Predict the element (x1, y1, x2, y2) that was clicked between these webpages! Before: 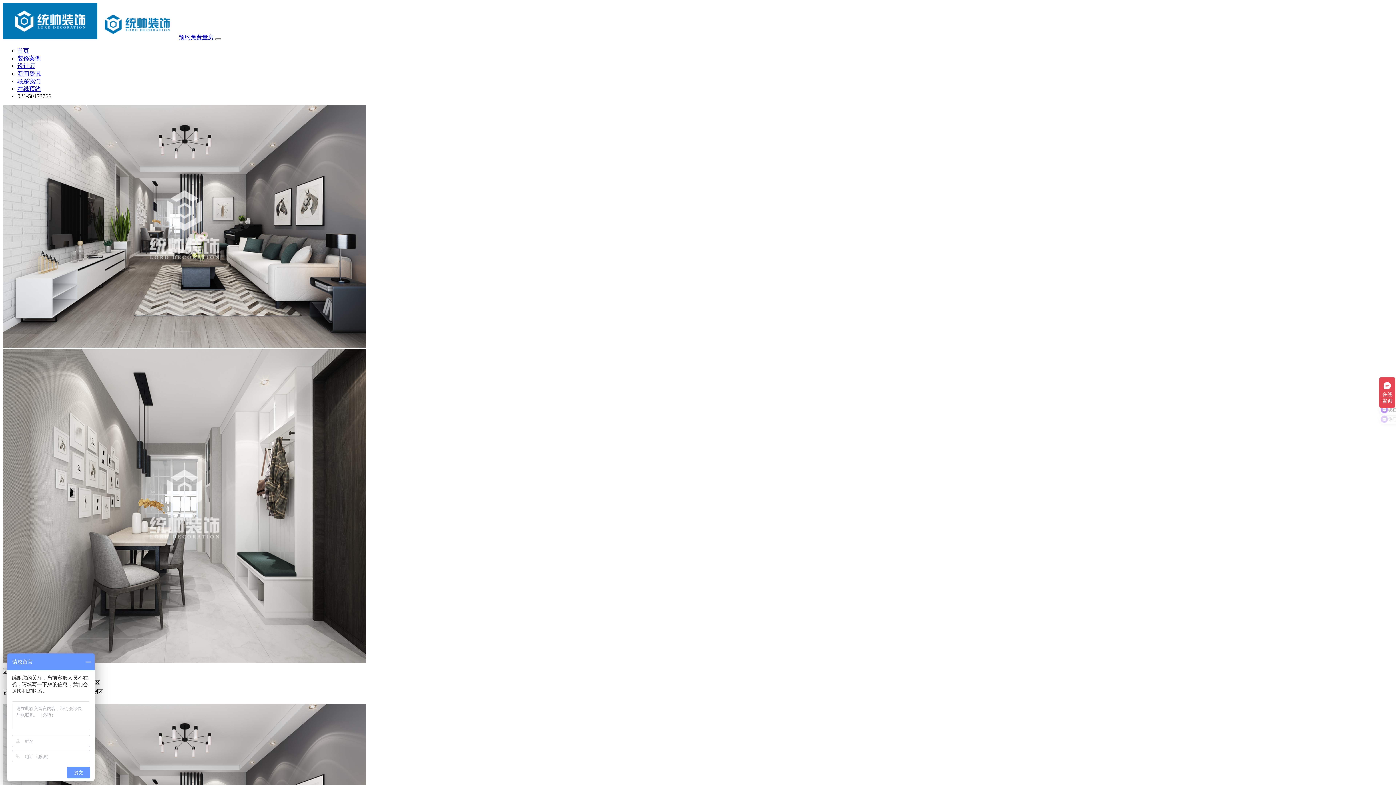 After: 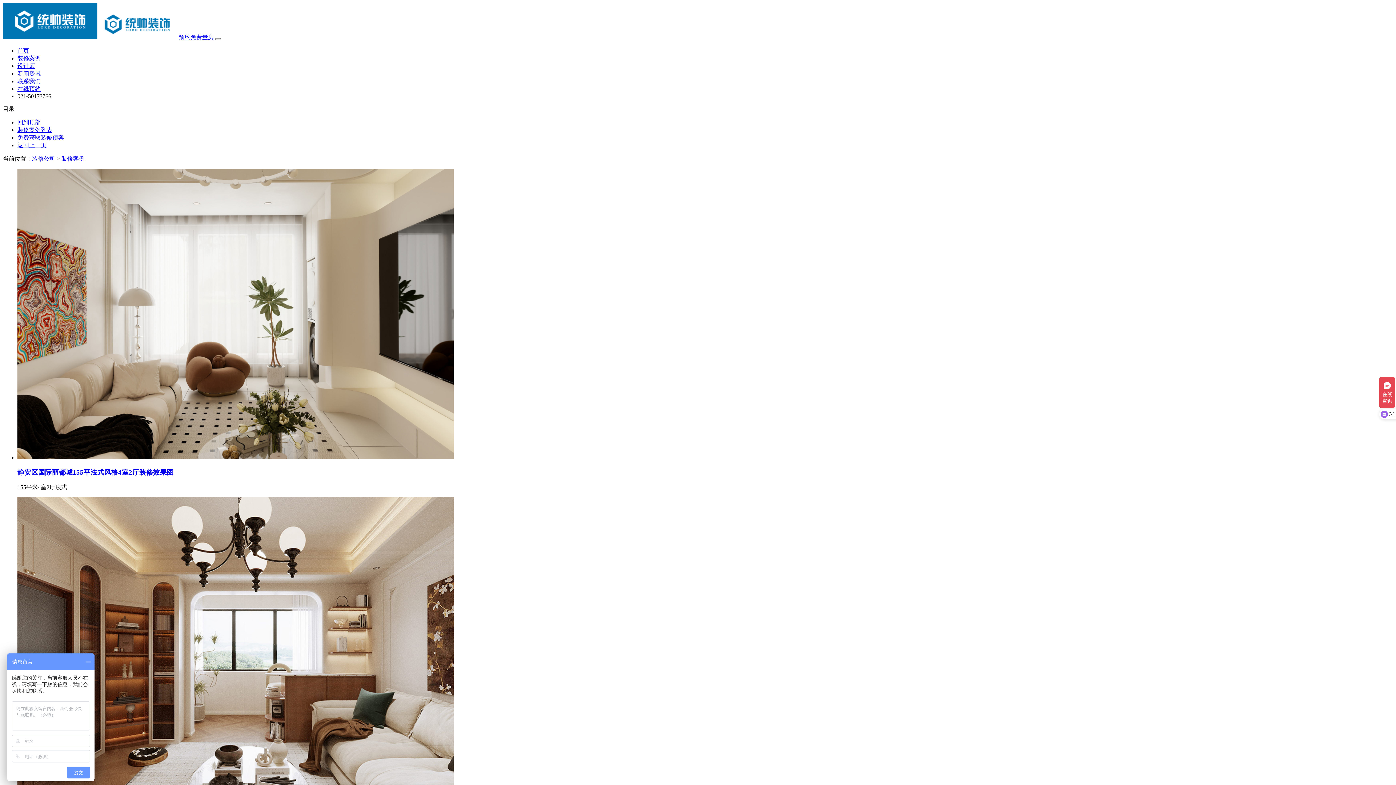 Action: bbox: (17, 55, 40, 61) label: 装修案例